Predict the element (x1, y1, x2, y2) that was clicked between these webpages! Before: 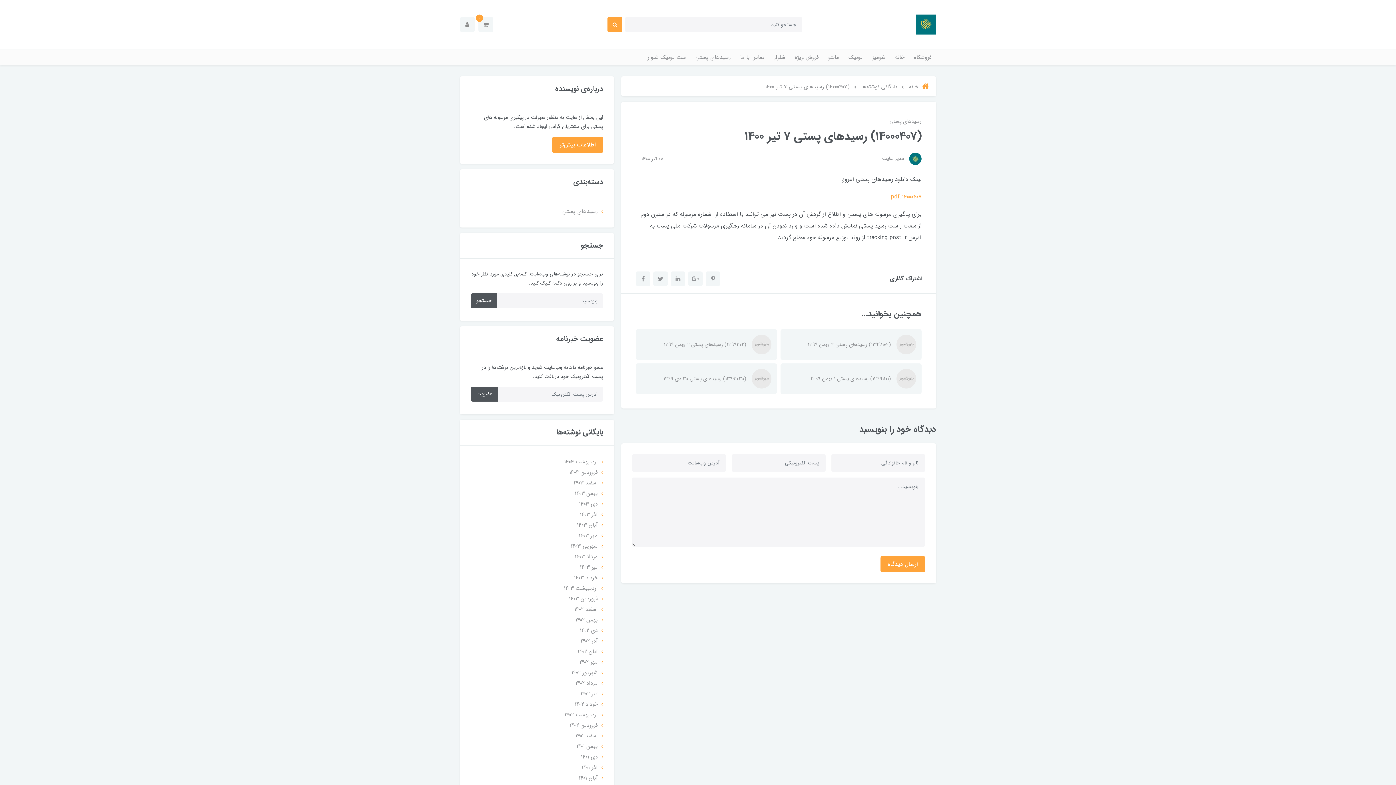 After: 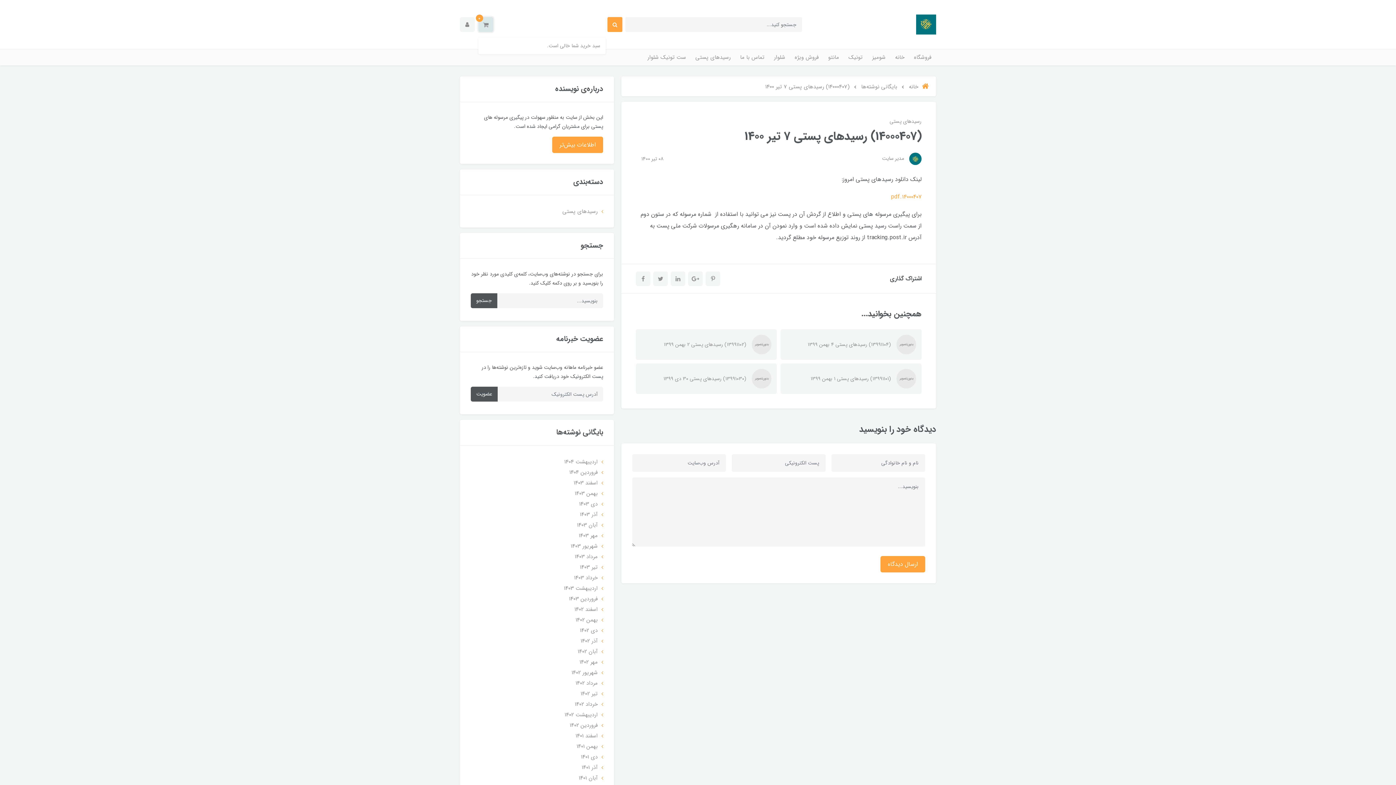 Action: bbox: (478, 17, 493, 32) label: 0